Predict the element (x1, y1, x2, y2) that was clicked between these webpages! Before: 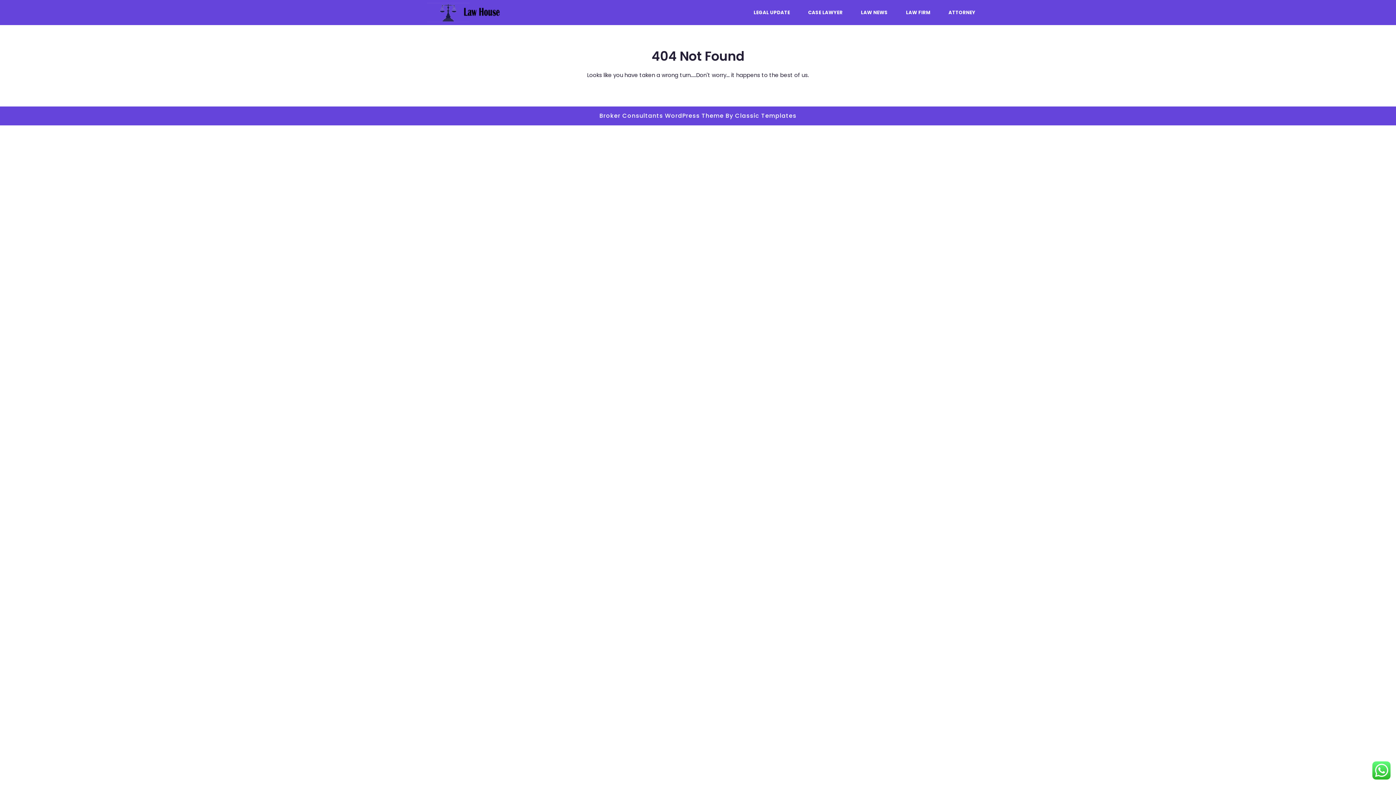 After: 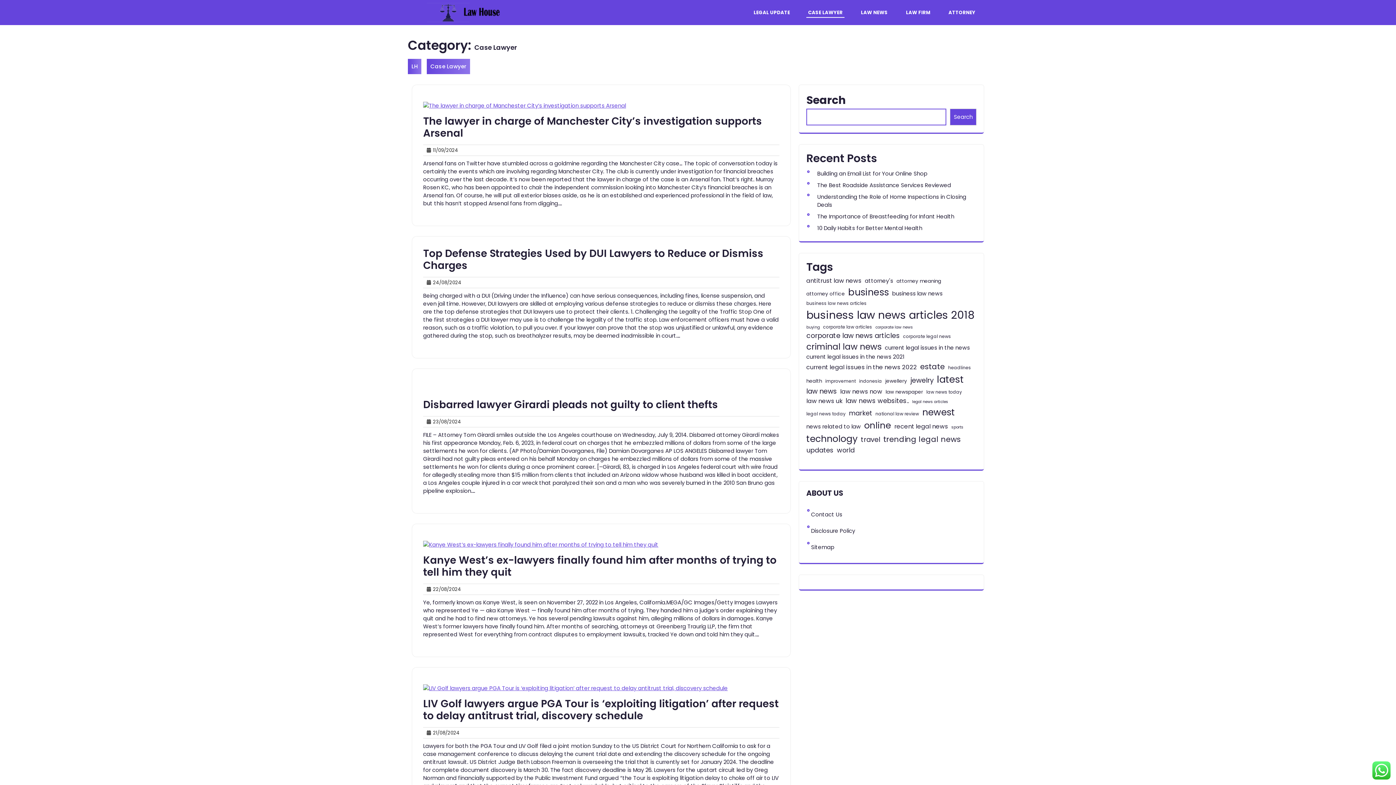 Action: label: CASE LAWYER bbox: (806, 7, 844, 17)